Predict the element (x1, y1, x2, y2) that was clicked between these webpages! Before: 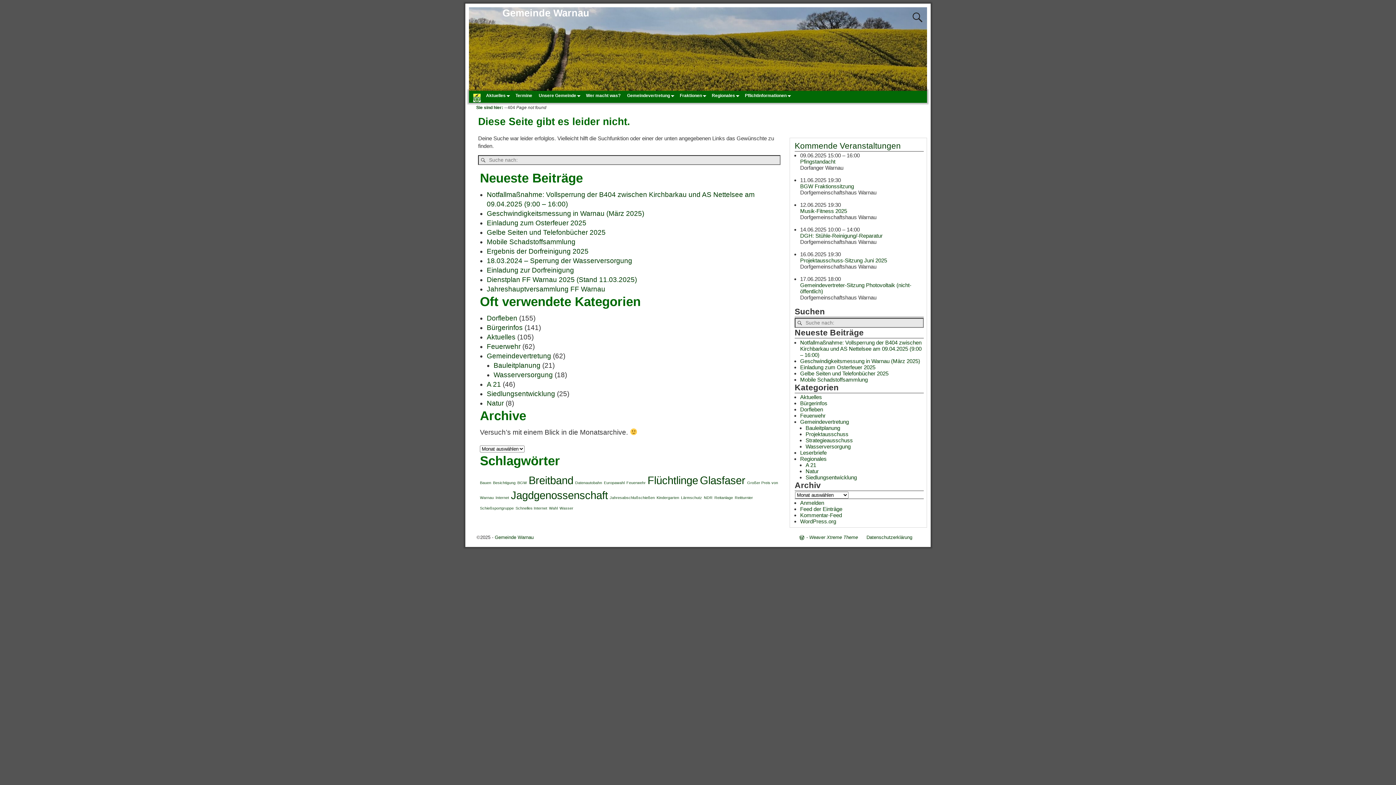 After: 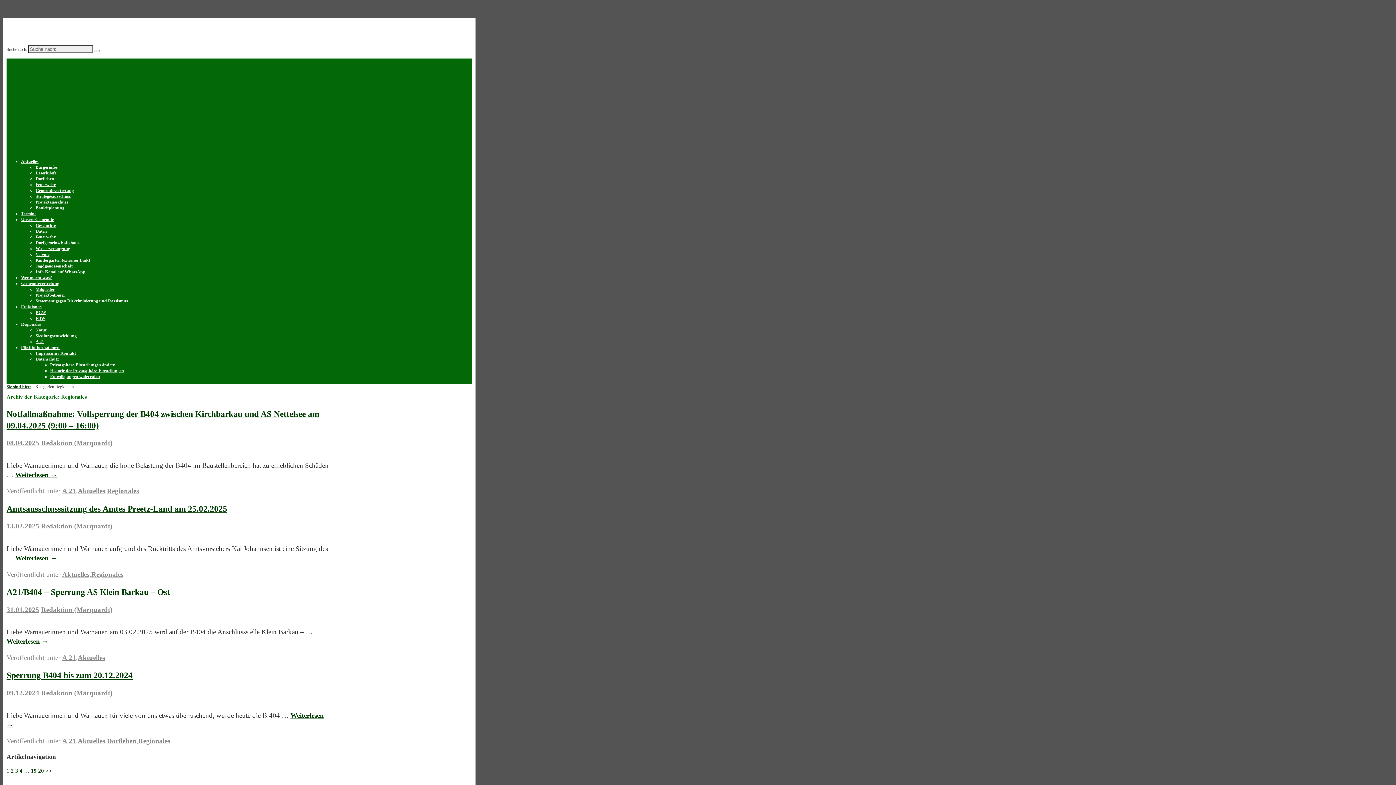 Action: bbox: (800, 455, 826, 462) label: Regionales